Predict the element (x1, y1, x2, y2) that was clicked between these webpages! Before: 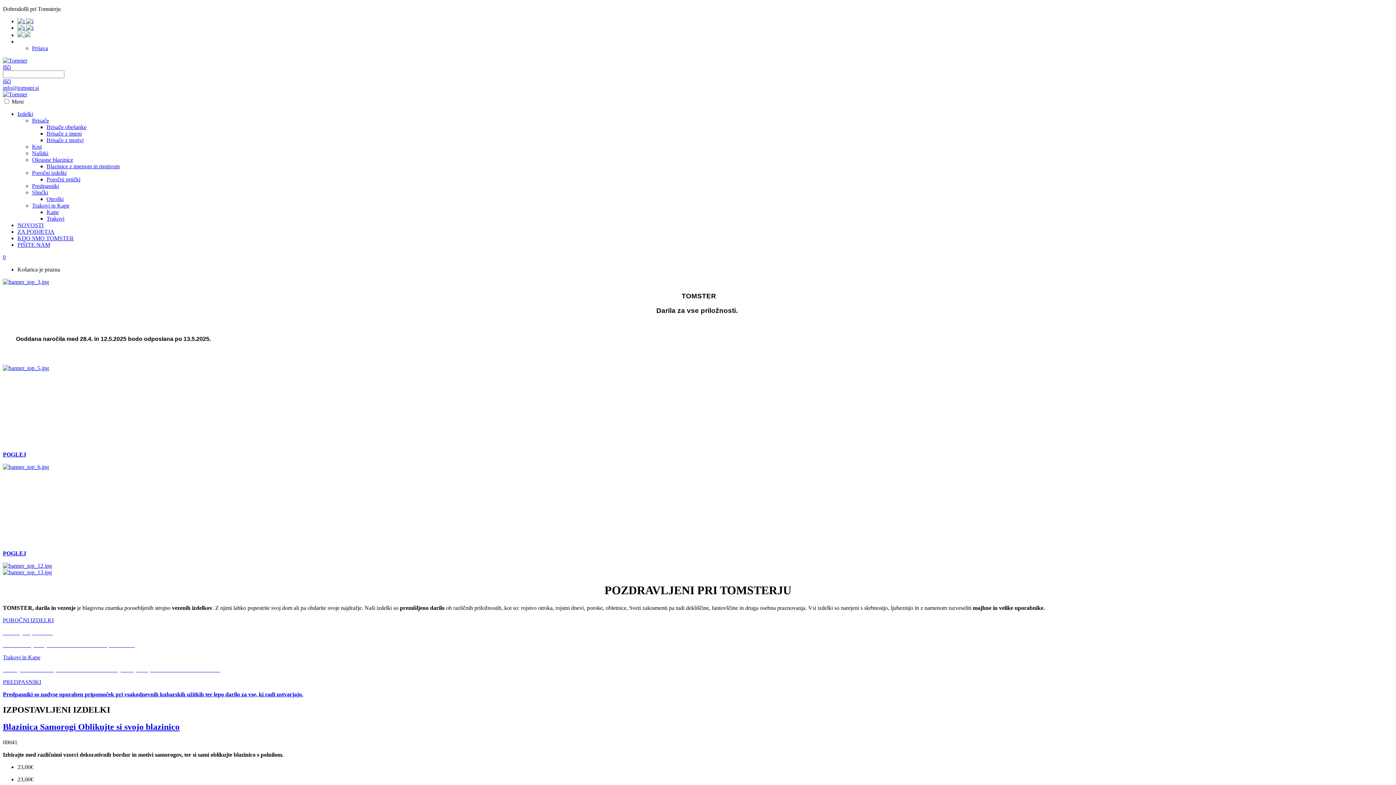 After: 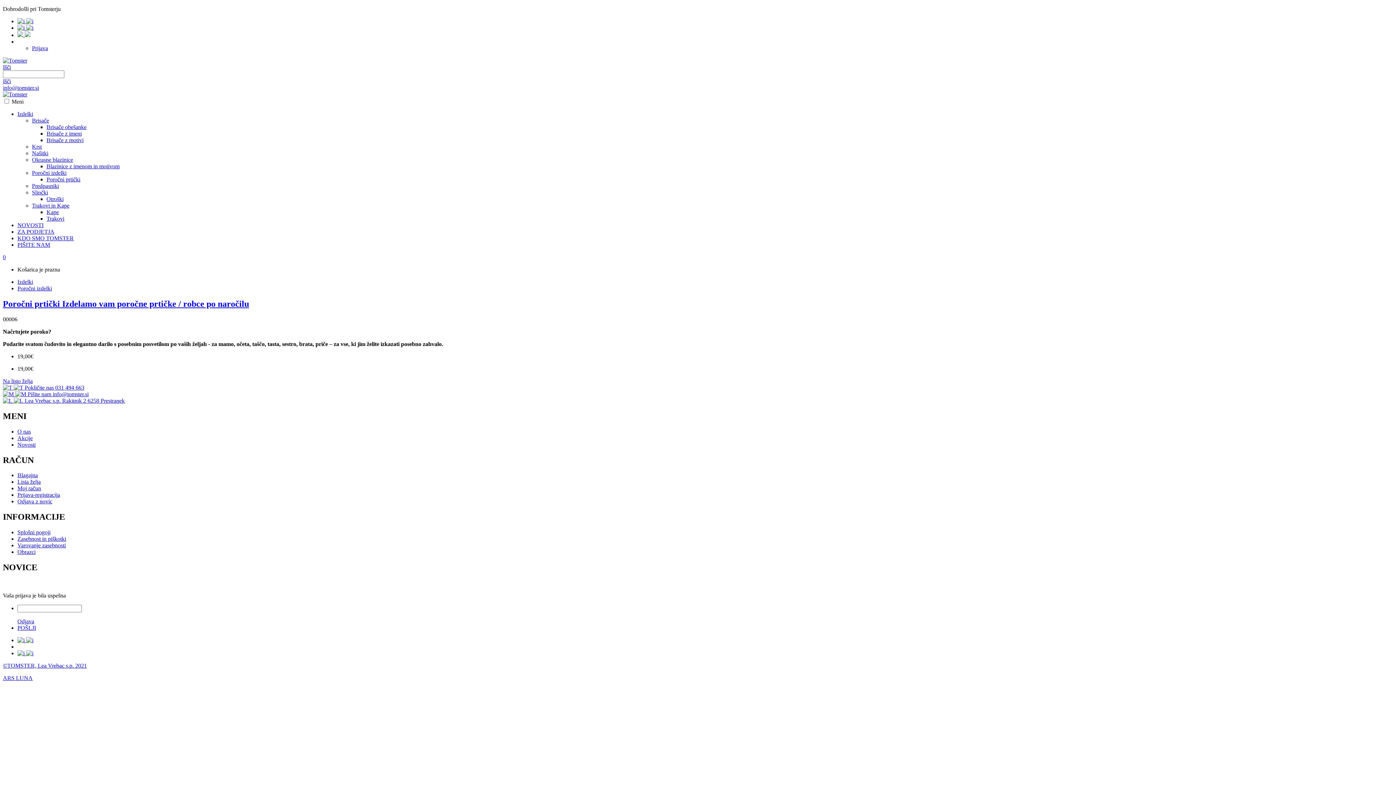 Action: bbox: (32, 169, 66, 176) label: Poročni izdelki